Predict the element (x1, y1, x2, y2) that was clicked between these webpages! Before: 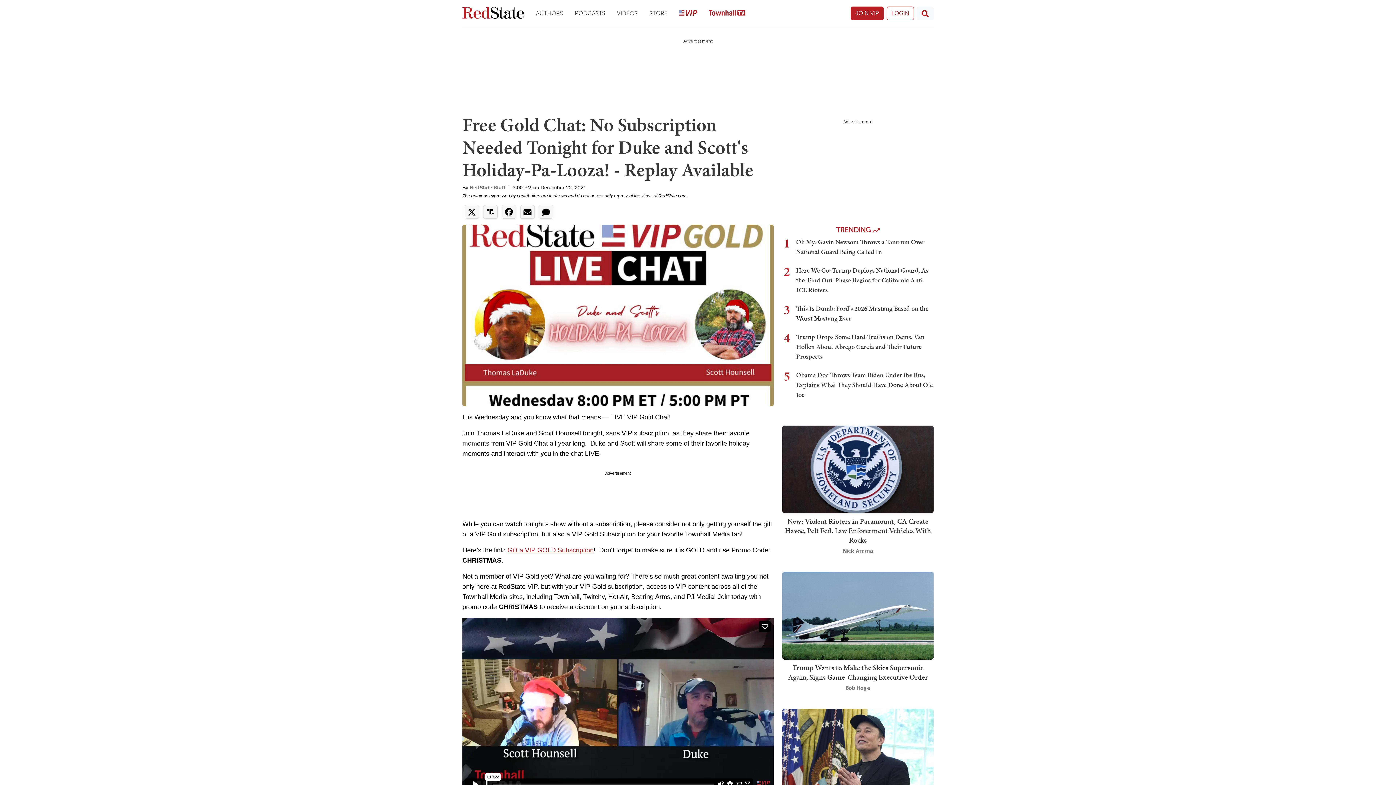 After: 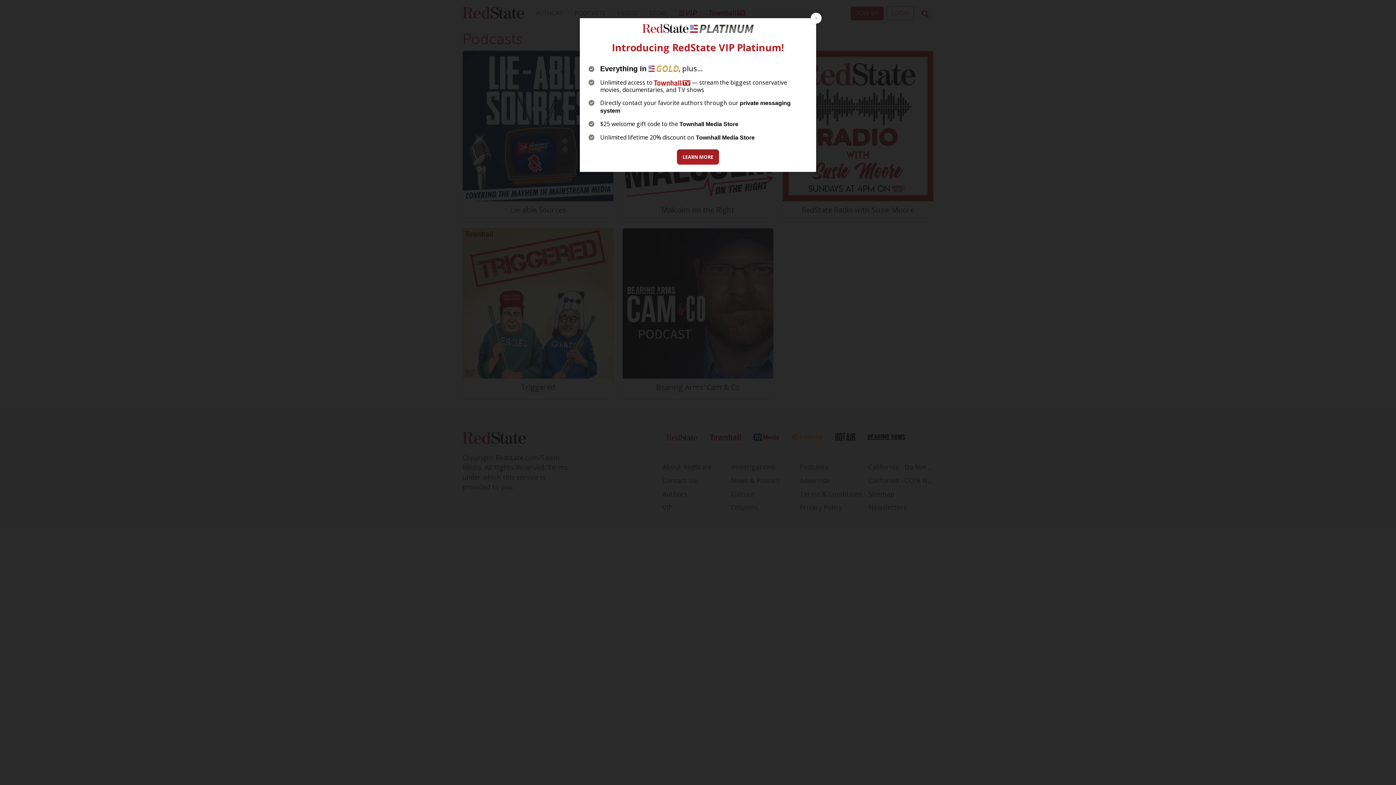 Action: label: Podcasts bbox: (569, 3, 611, 23)